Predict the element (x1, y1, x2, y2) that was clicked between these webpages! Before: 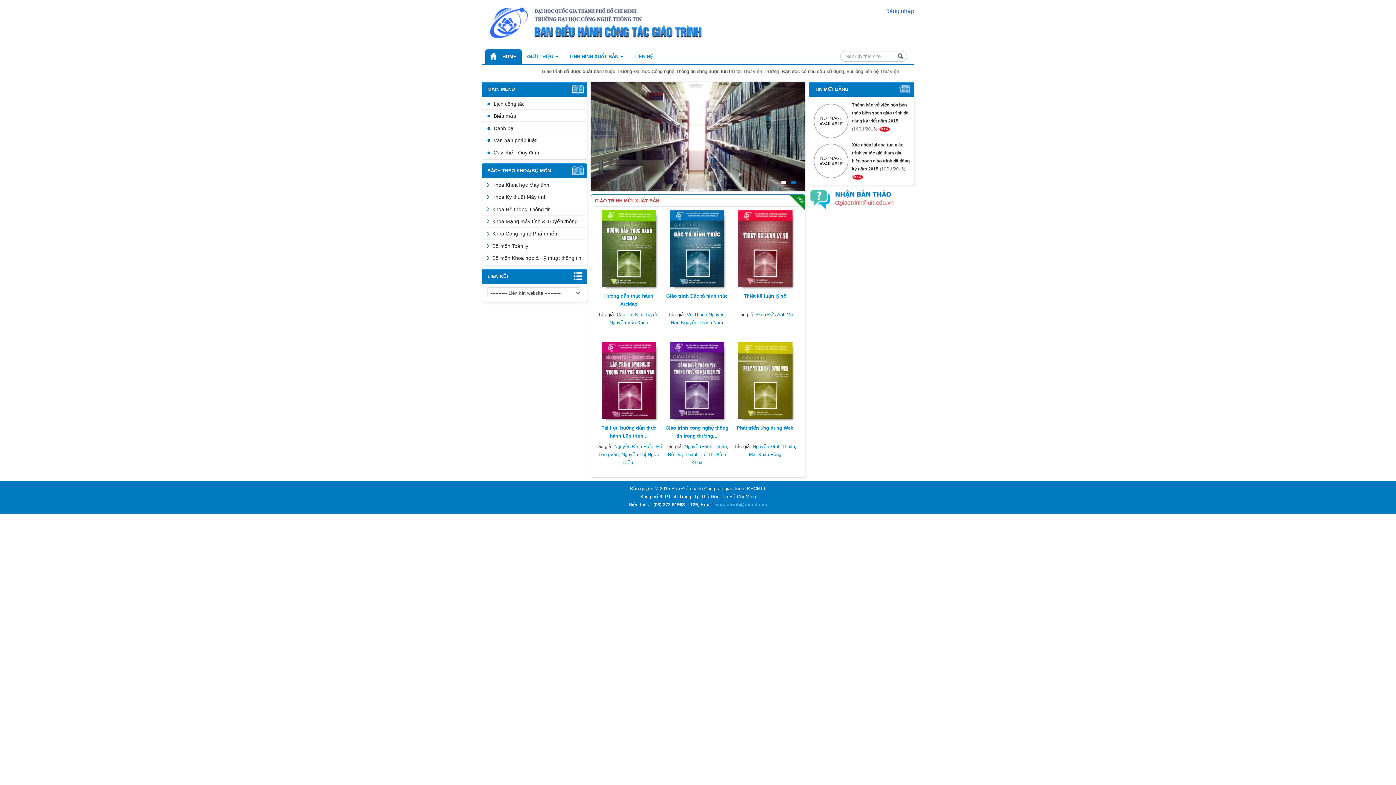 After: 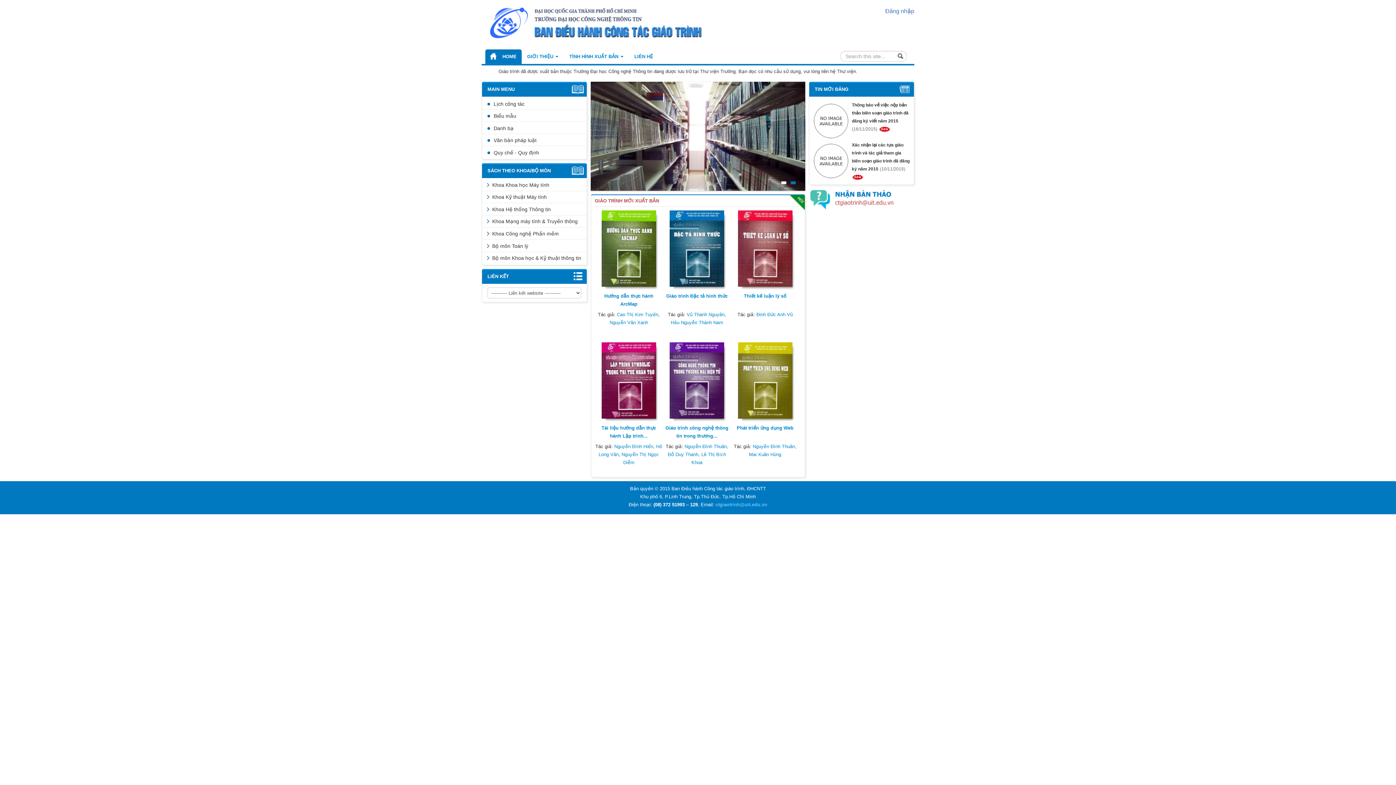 Action: label: ctgiaotrinh@uit.edu.vn bbox: (715, 502, 767, 507)